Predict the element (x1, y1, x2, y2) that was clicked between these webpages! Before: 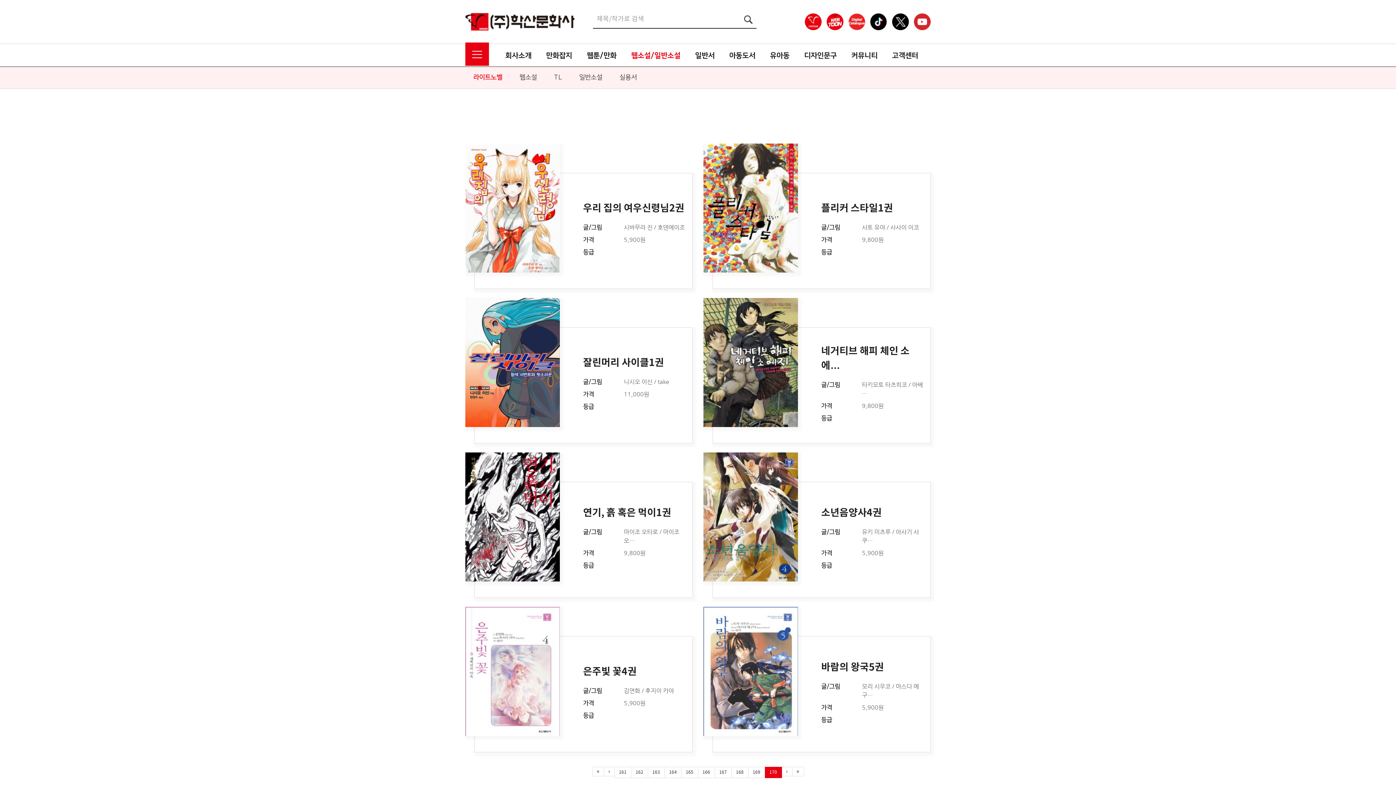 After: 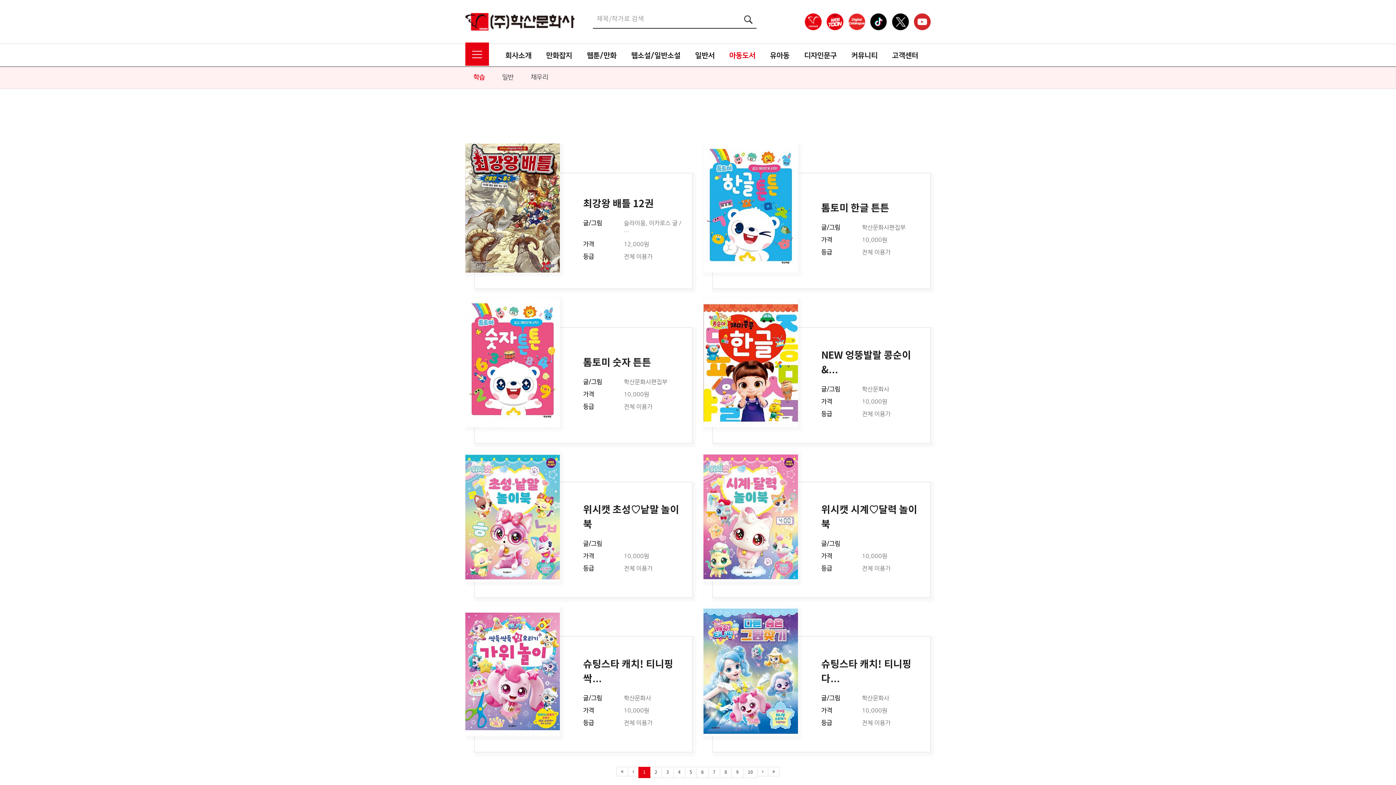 Action: label: 아동도서 bbox: (722, 44, 762, 66)